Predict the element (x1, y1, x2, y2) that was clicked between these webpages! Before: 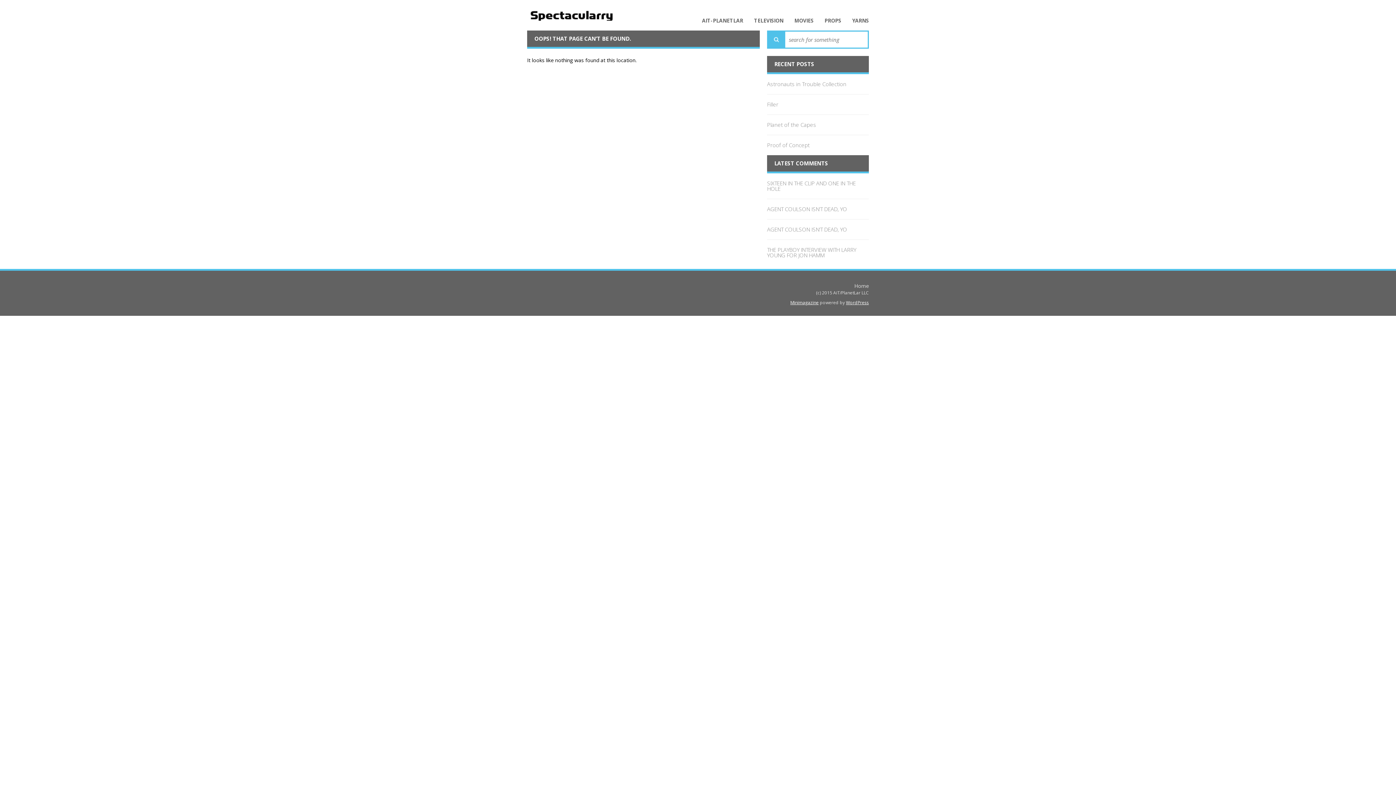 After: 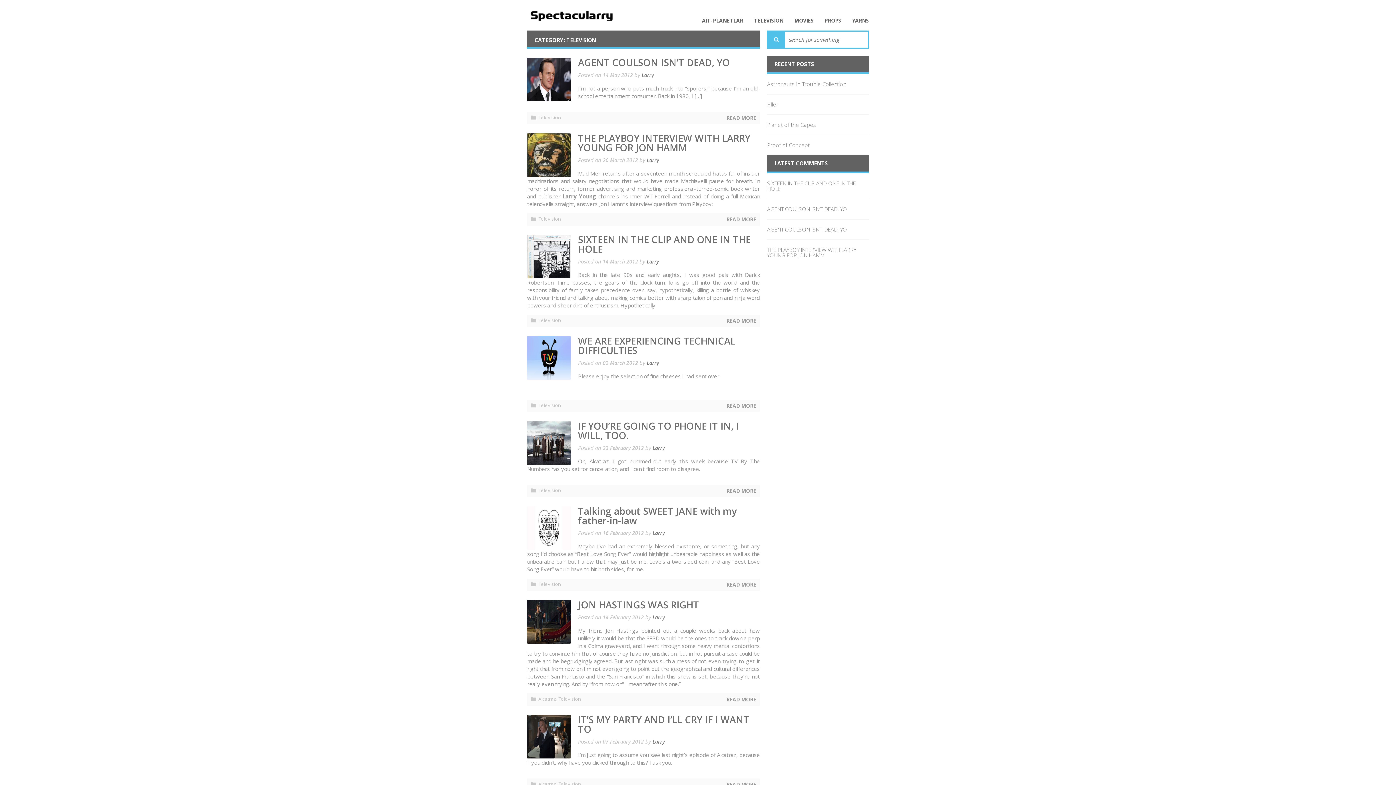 Action: label: TELEVISION bbox: (754, 18, 783, 23)